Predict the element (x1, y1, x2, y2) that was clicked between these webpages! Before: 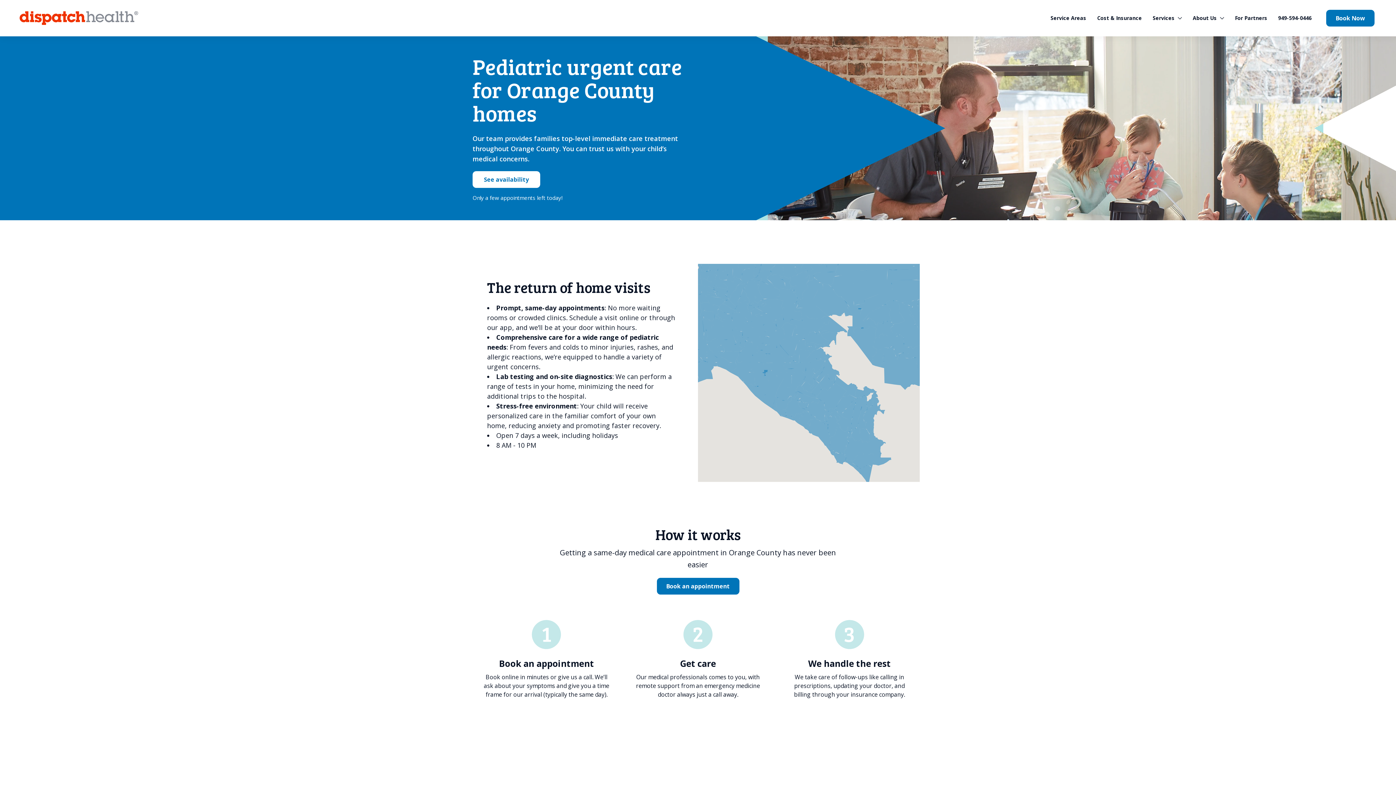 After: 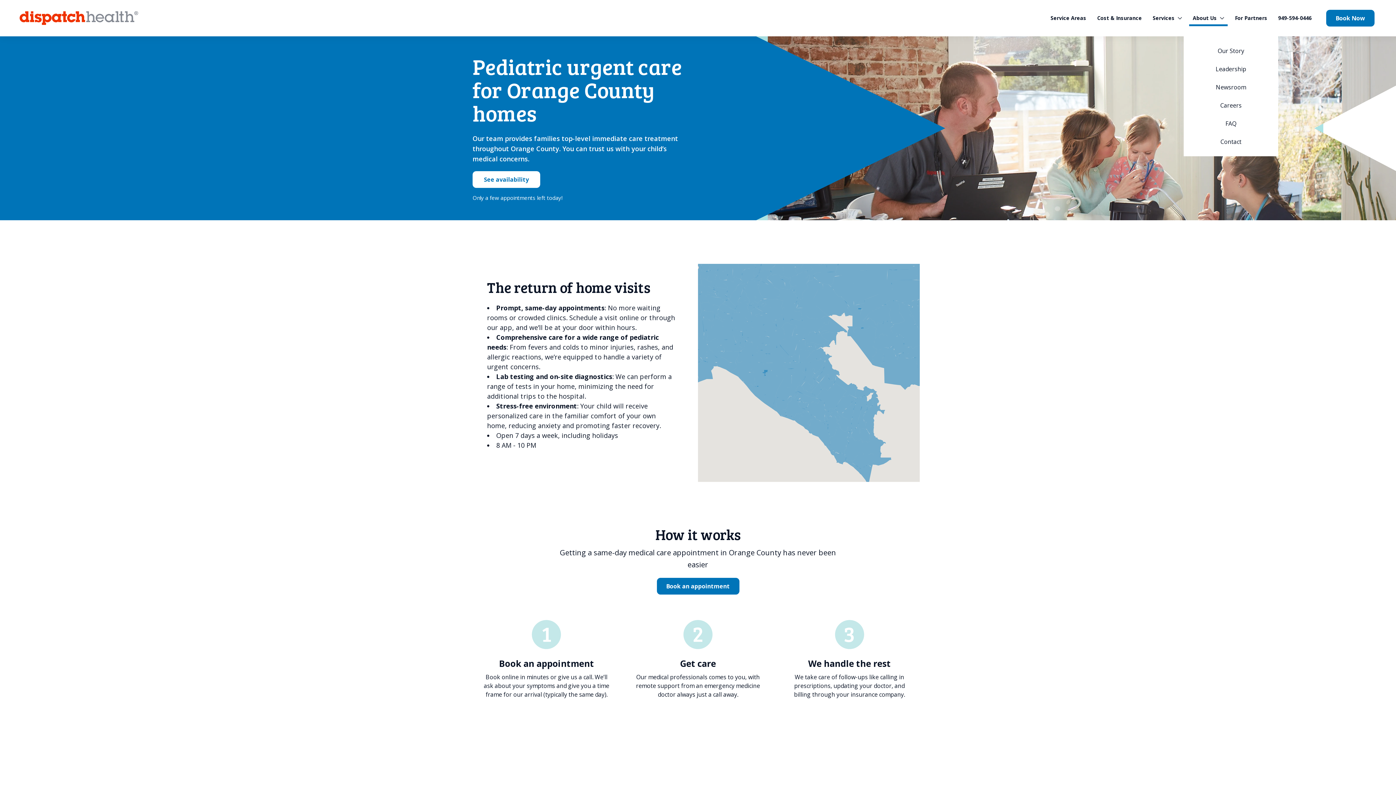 Action: bbox: (1220, 0, 1224, 36) label: More